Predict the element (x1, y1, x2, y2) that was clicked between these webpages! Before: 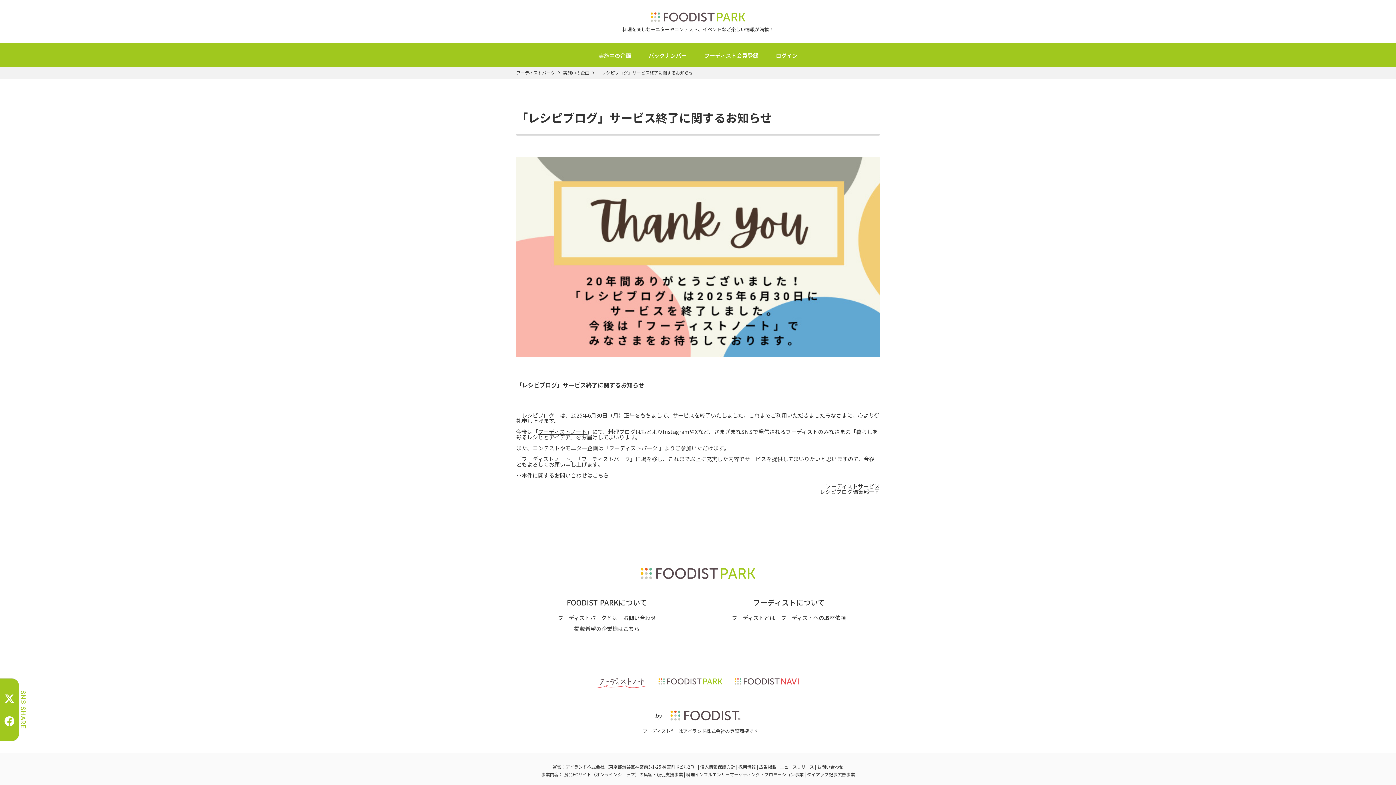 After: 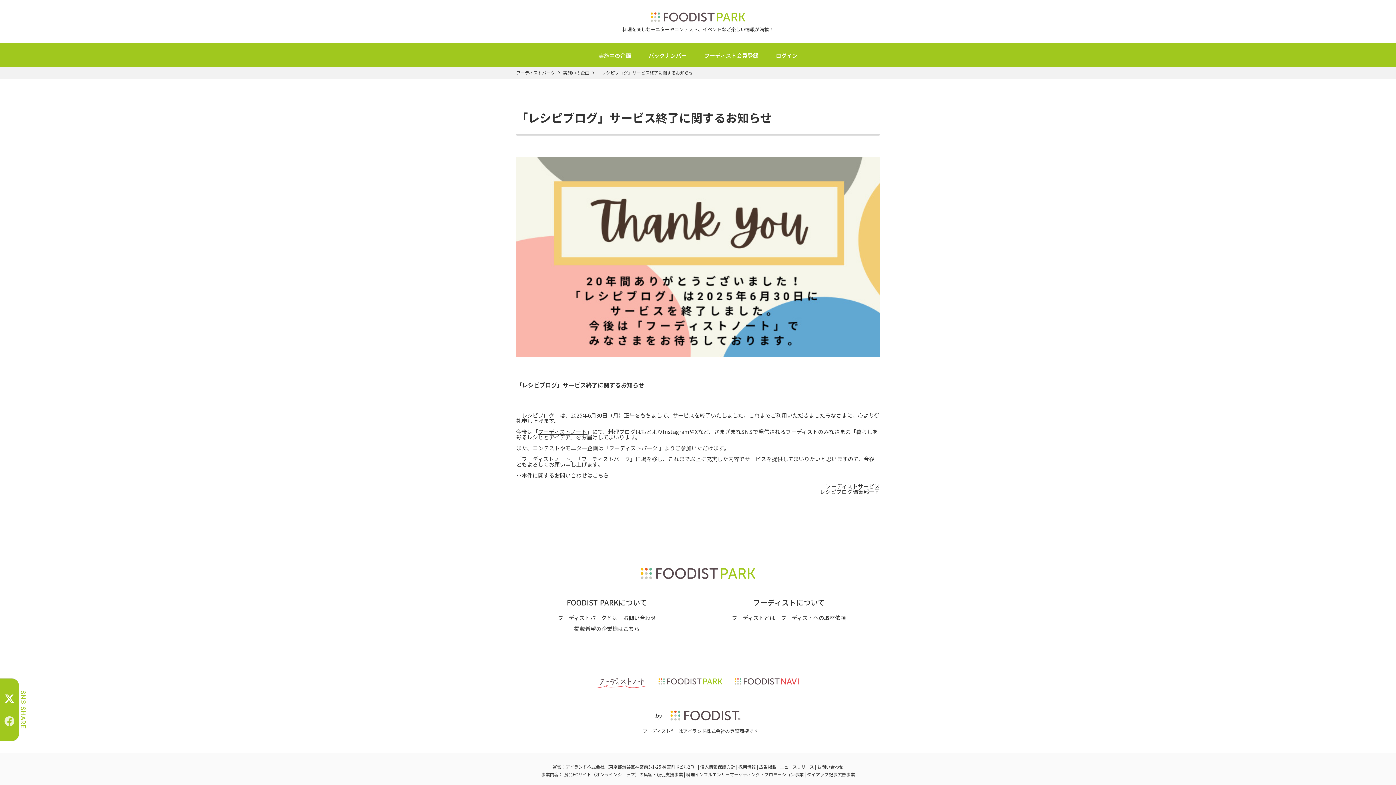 Action: bbox: (4, 713, 14, 728)